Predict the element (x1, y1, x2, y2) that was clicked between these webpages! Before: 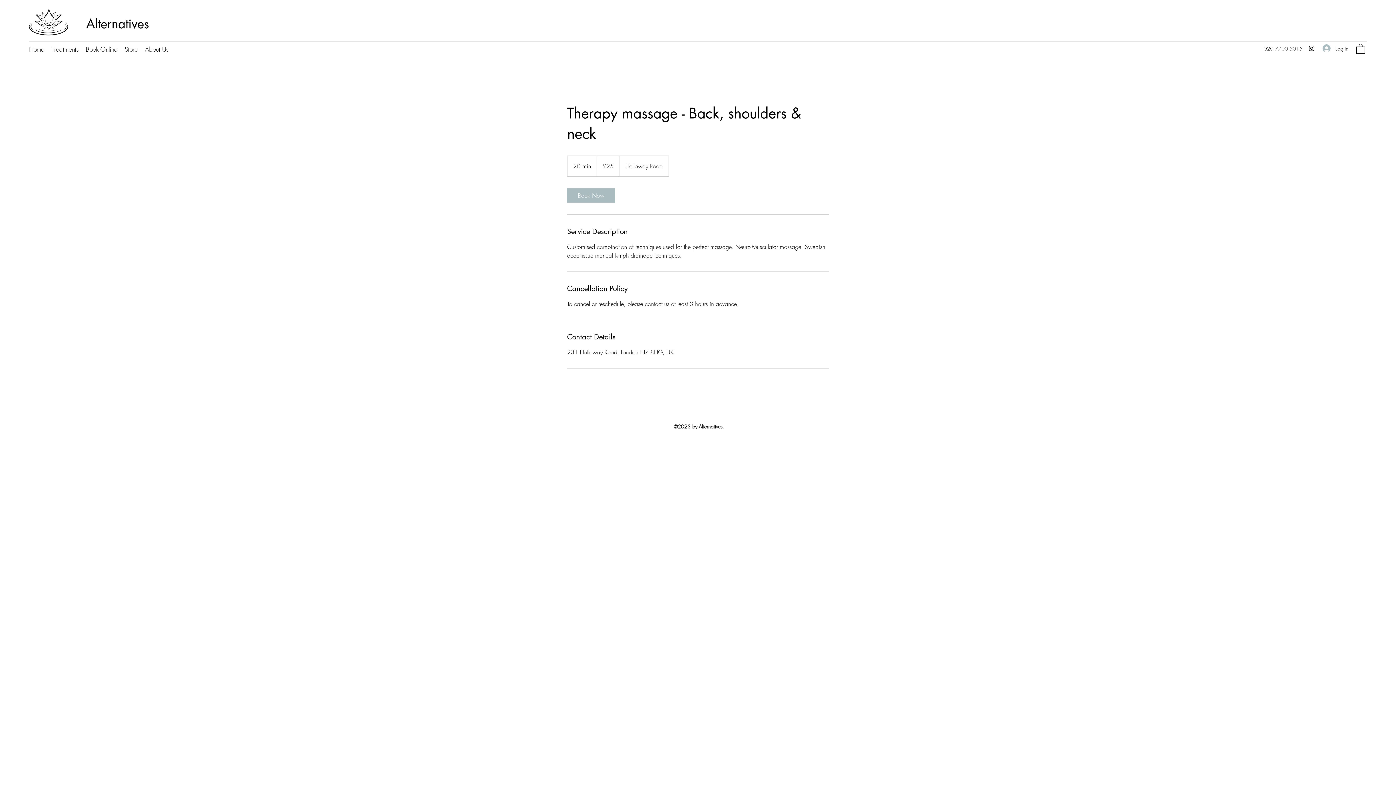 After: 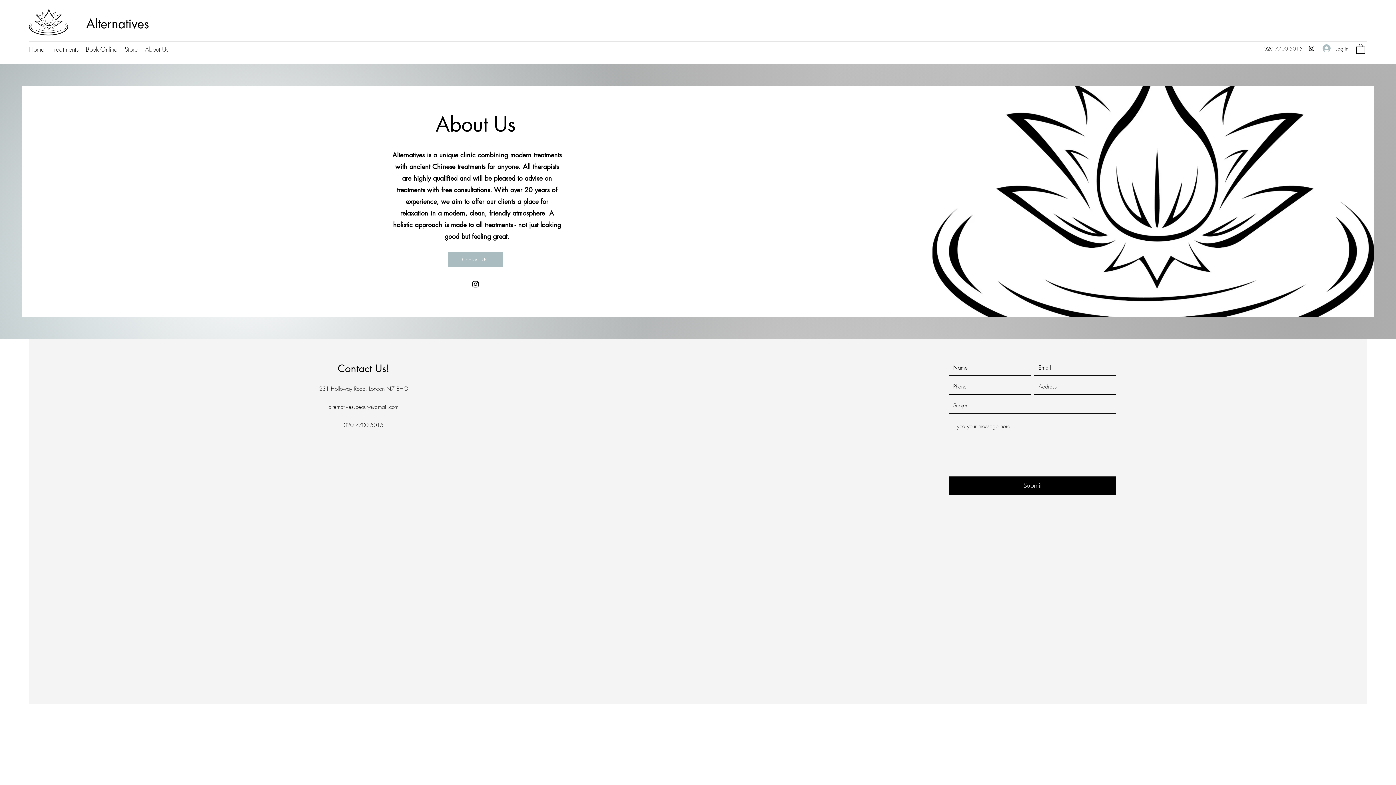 Action: bbox: (141, 44, 172, 54) label: About Us